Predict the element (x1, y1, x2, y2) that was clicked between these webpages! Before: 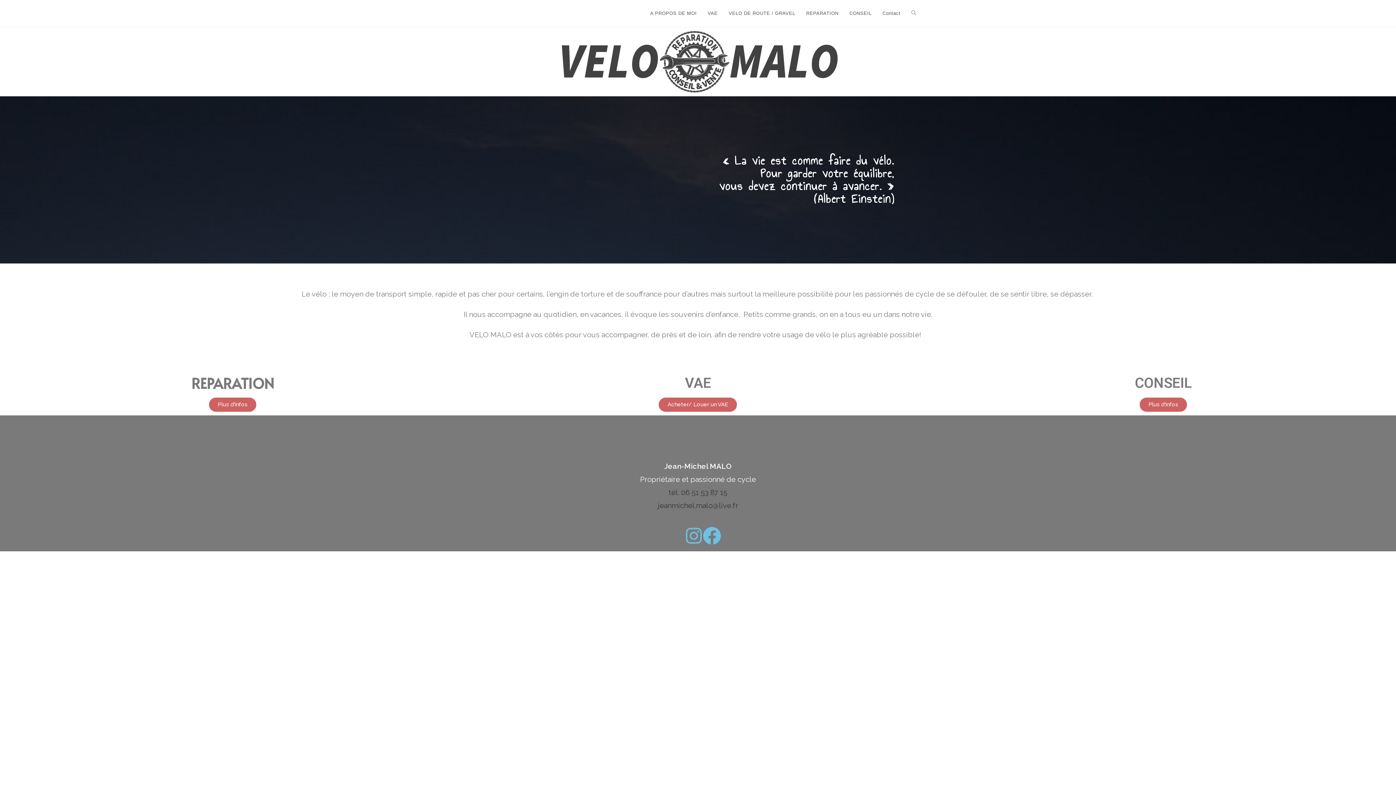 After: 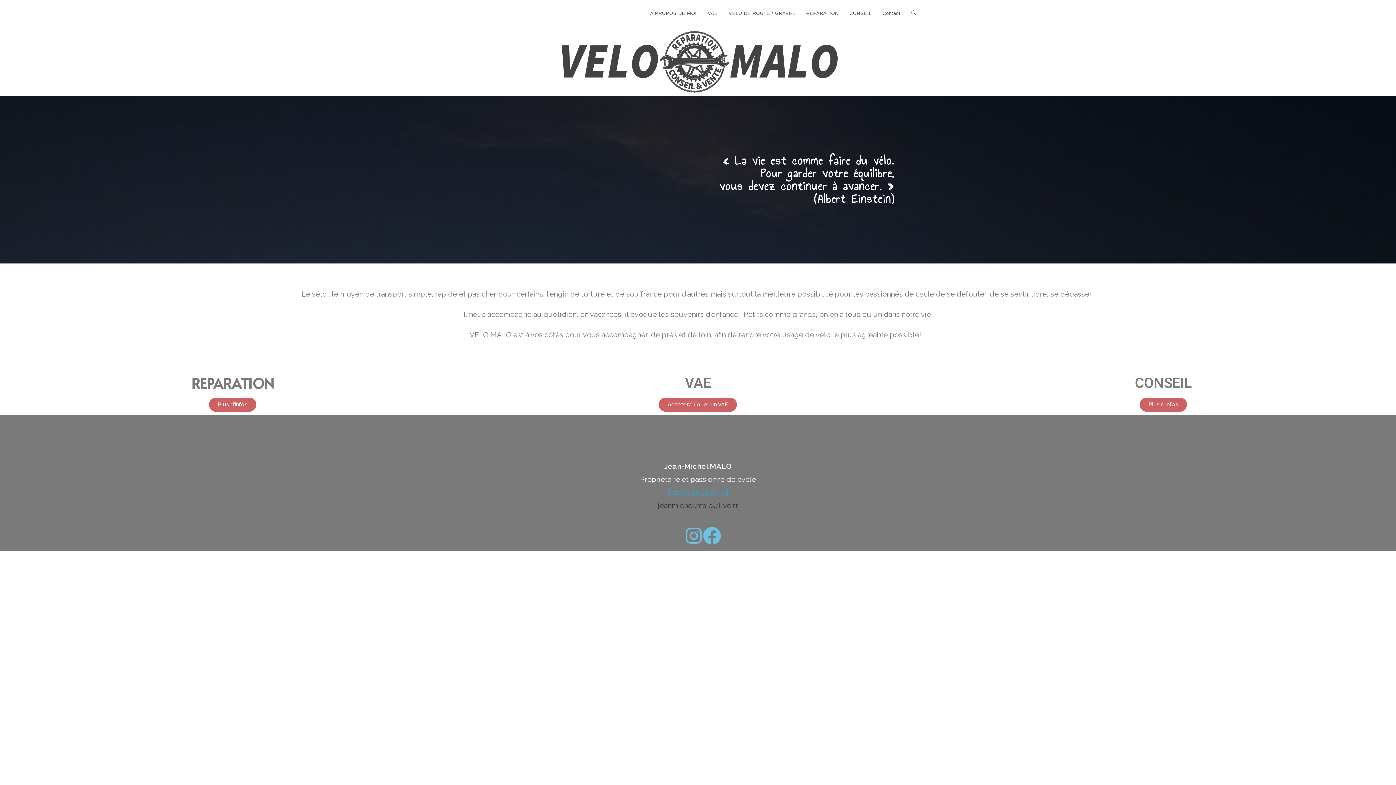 Action: label: tél. 06 51 53 87 15 bbox: (668, 488, 727, 497)